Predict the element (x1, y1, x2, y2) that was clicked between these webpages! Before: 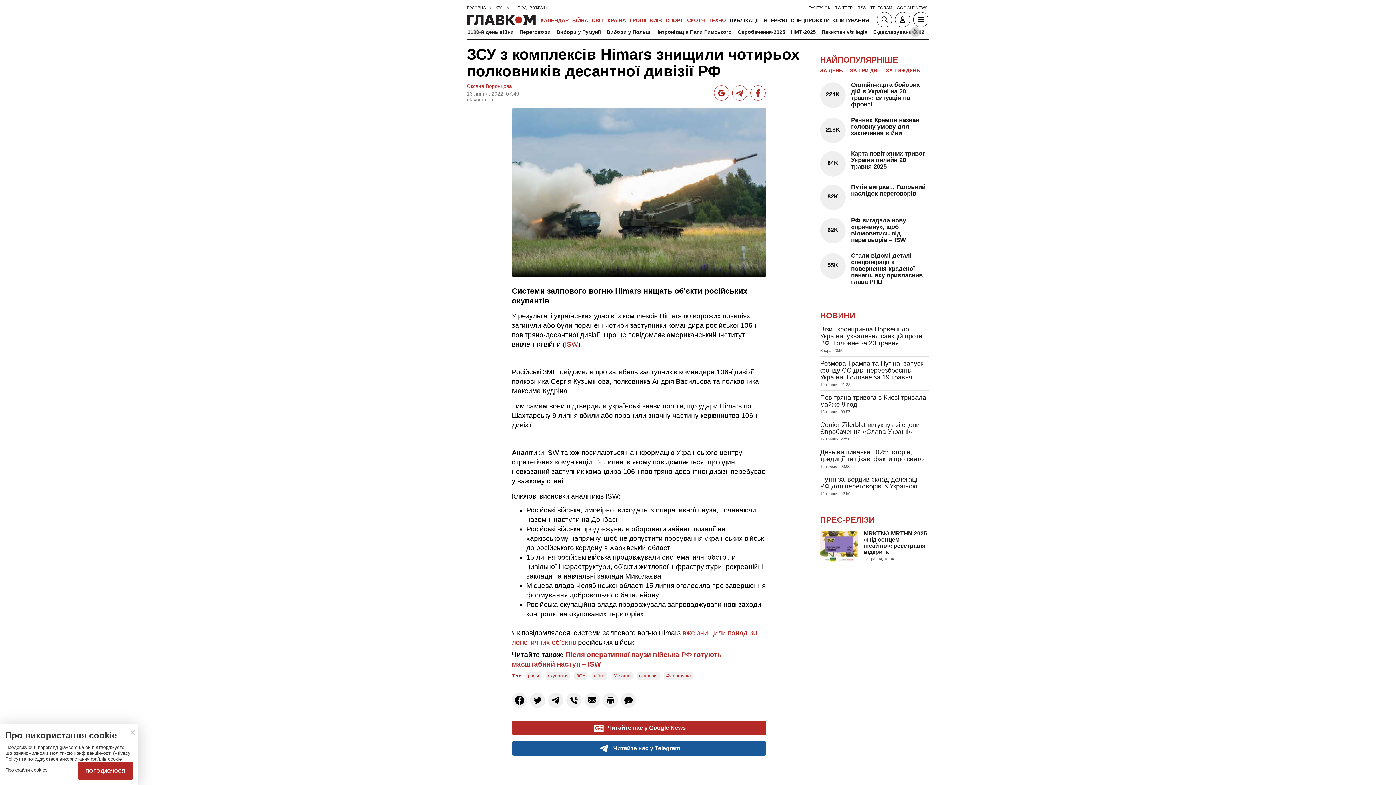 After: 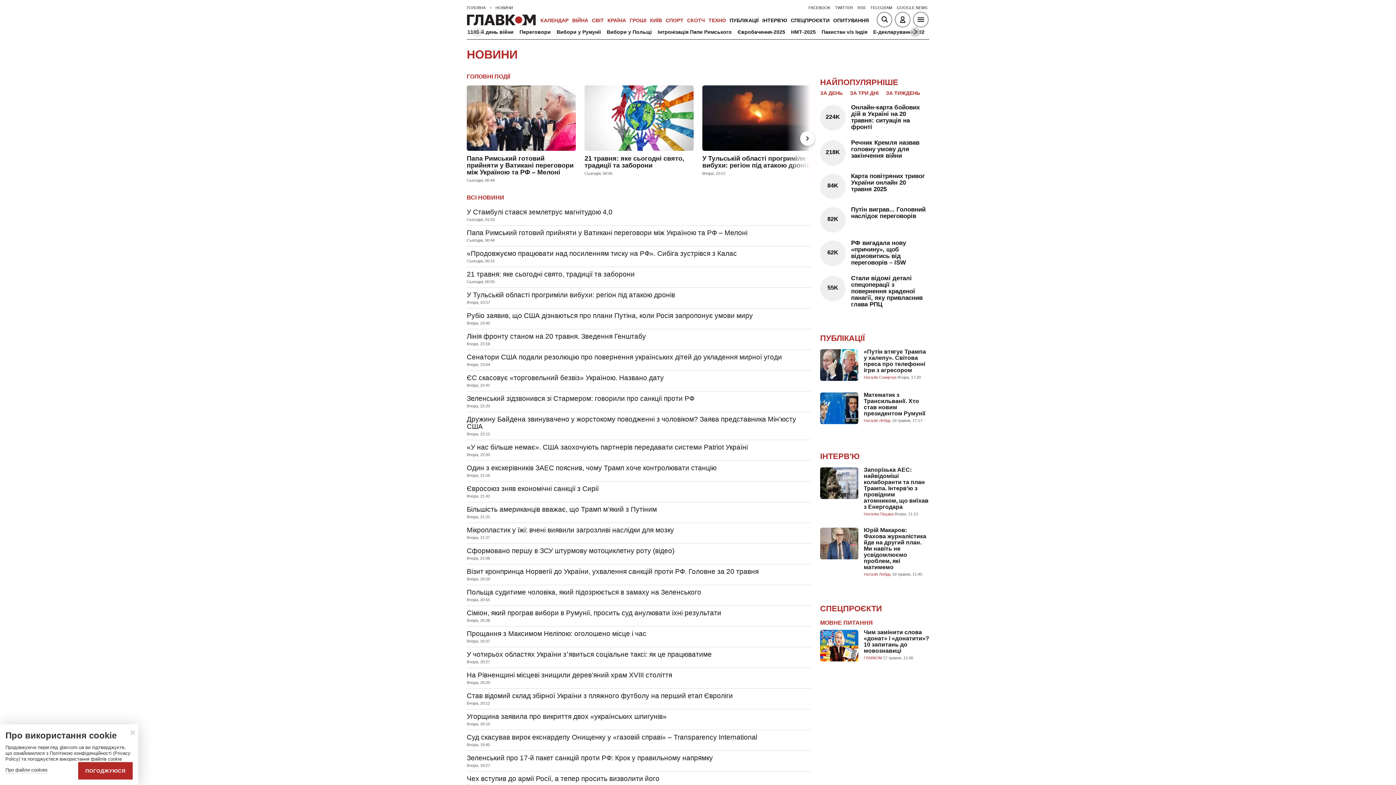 Action: label: НОВИНИ bbox: (820, 311, 855, 320)